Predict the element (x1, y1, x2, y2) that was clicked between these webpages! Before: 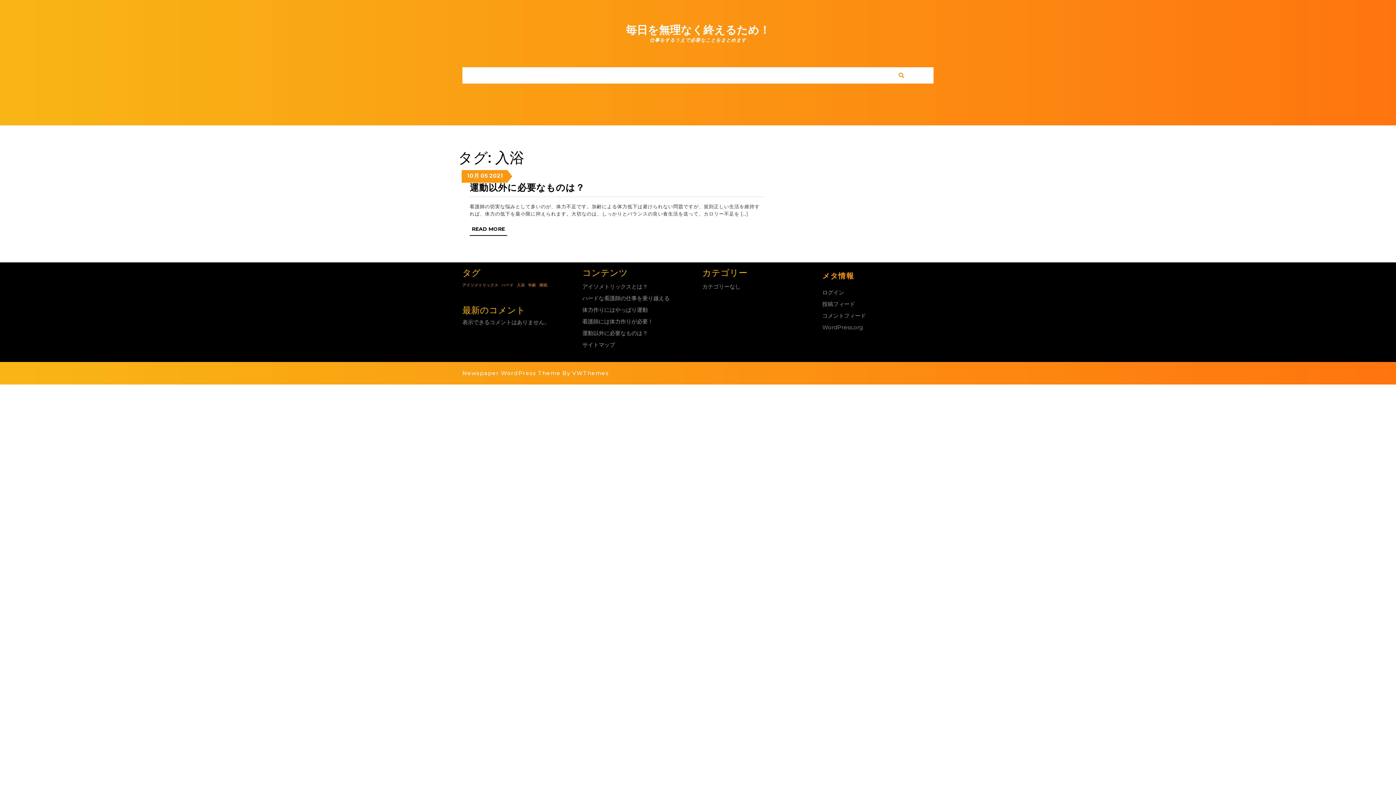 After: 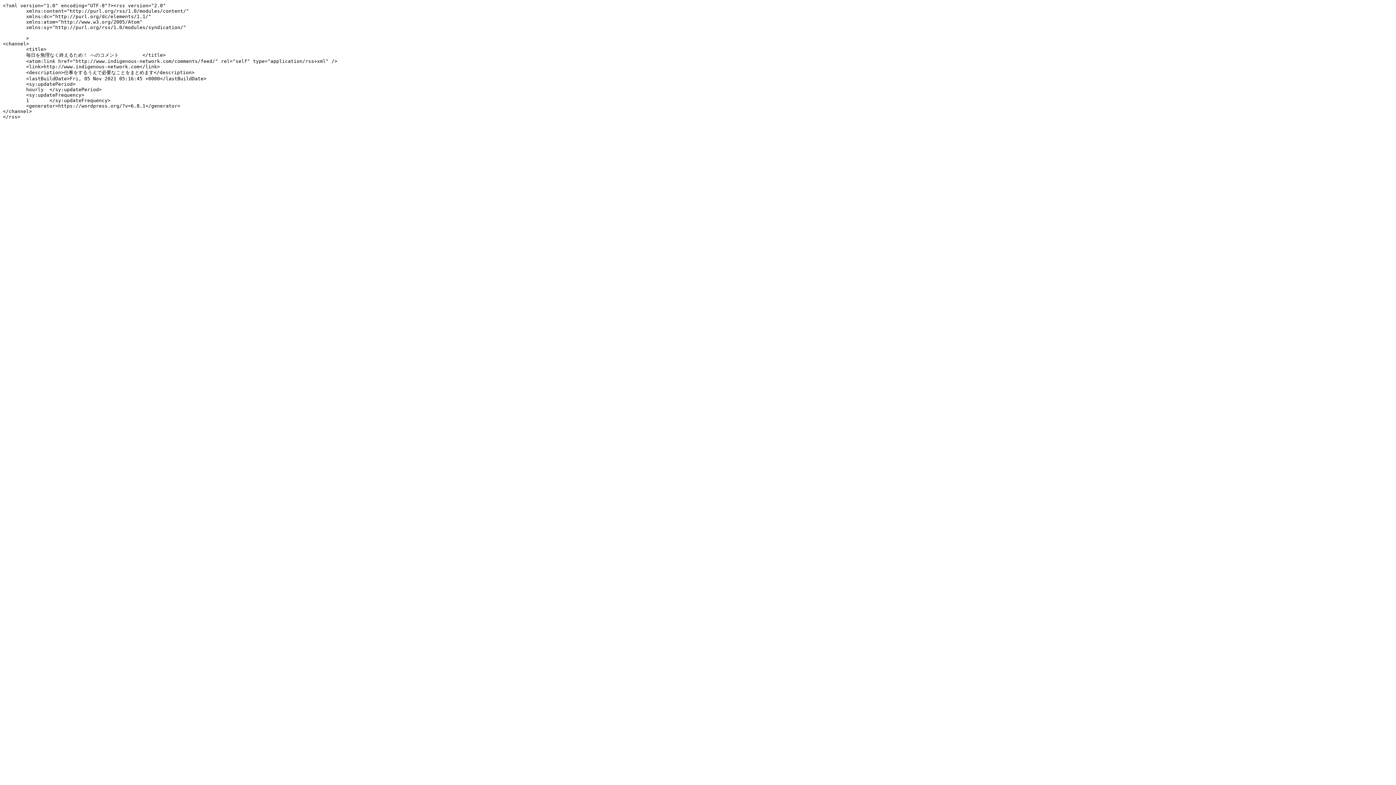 Action: label: コメントフィード bbox: (822, 312, 866, 319)